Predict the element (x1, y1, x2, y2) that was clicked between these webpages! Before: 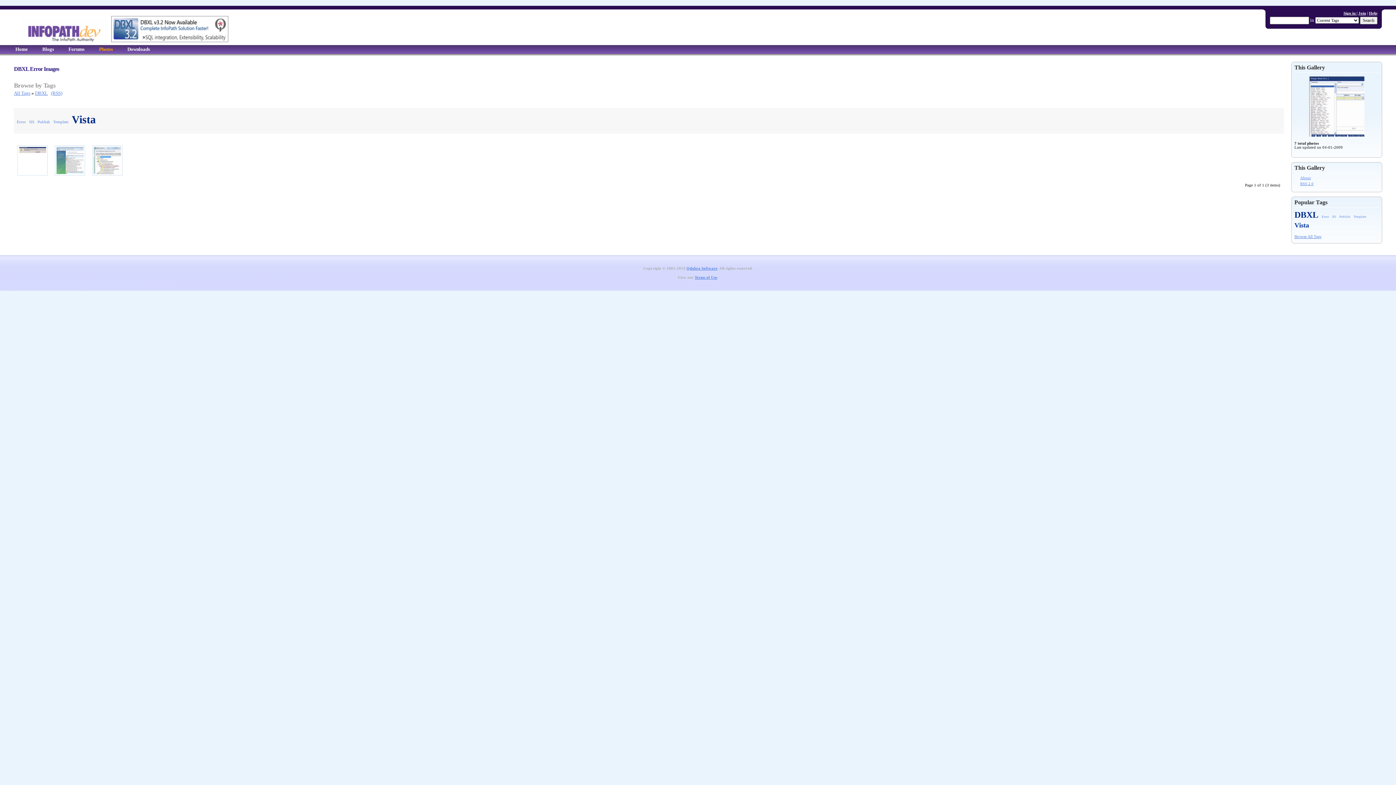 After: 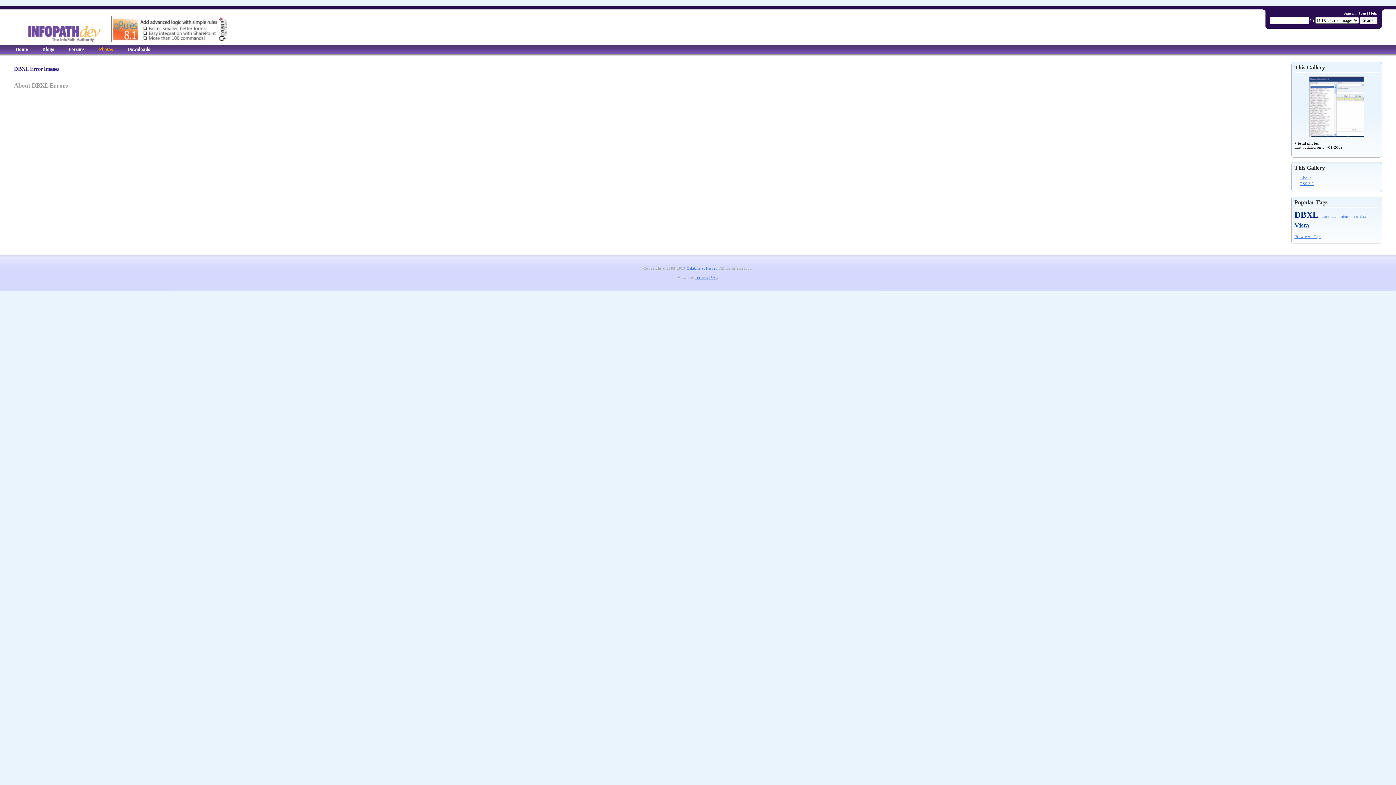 Action: label: About bbox: (1300, 176, 1311, 180)